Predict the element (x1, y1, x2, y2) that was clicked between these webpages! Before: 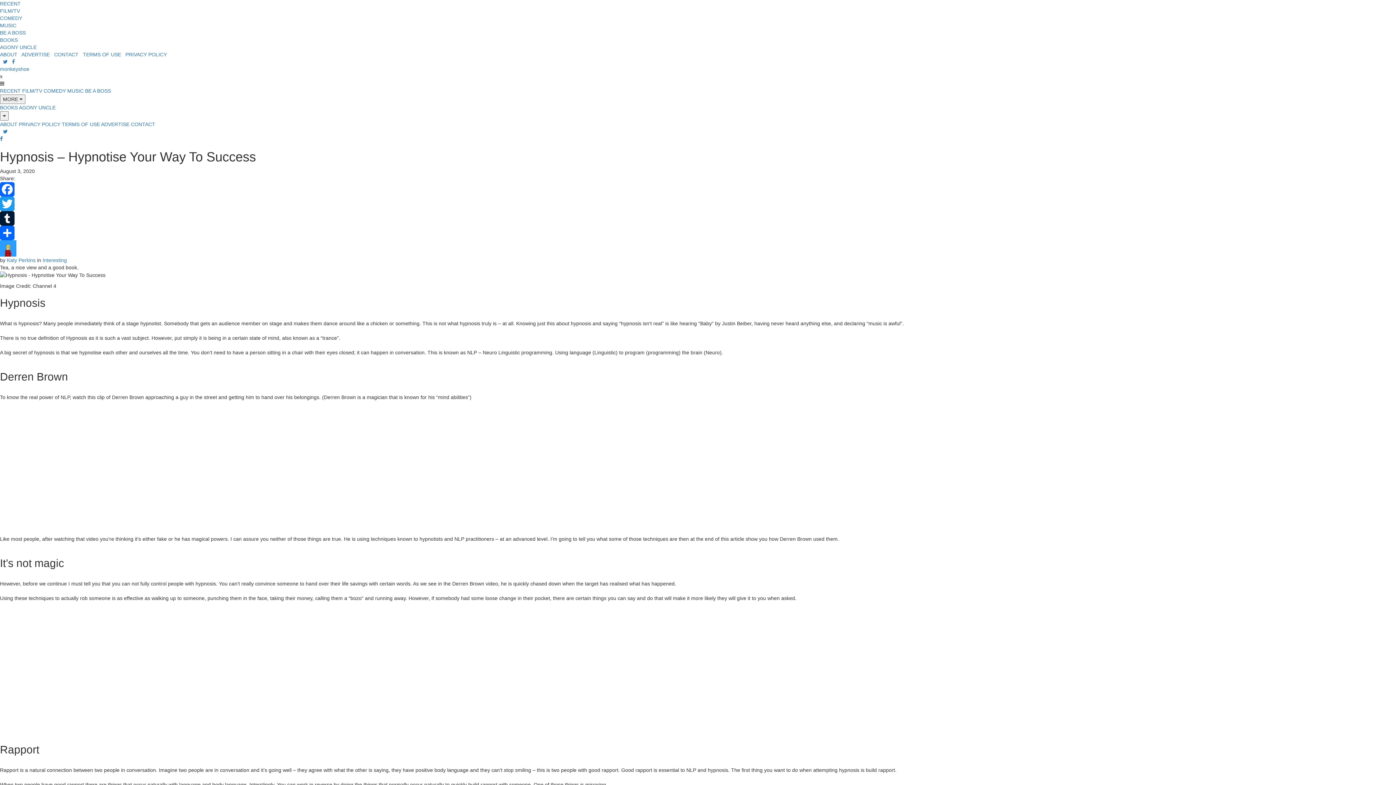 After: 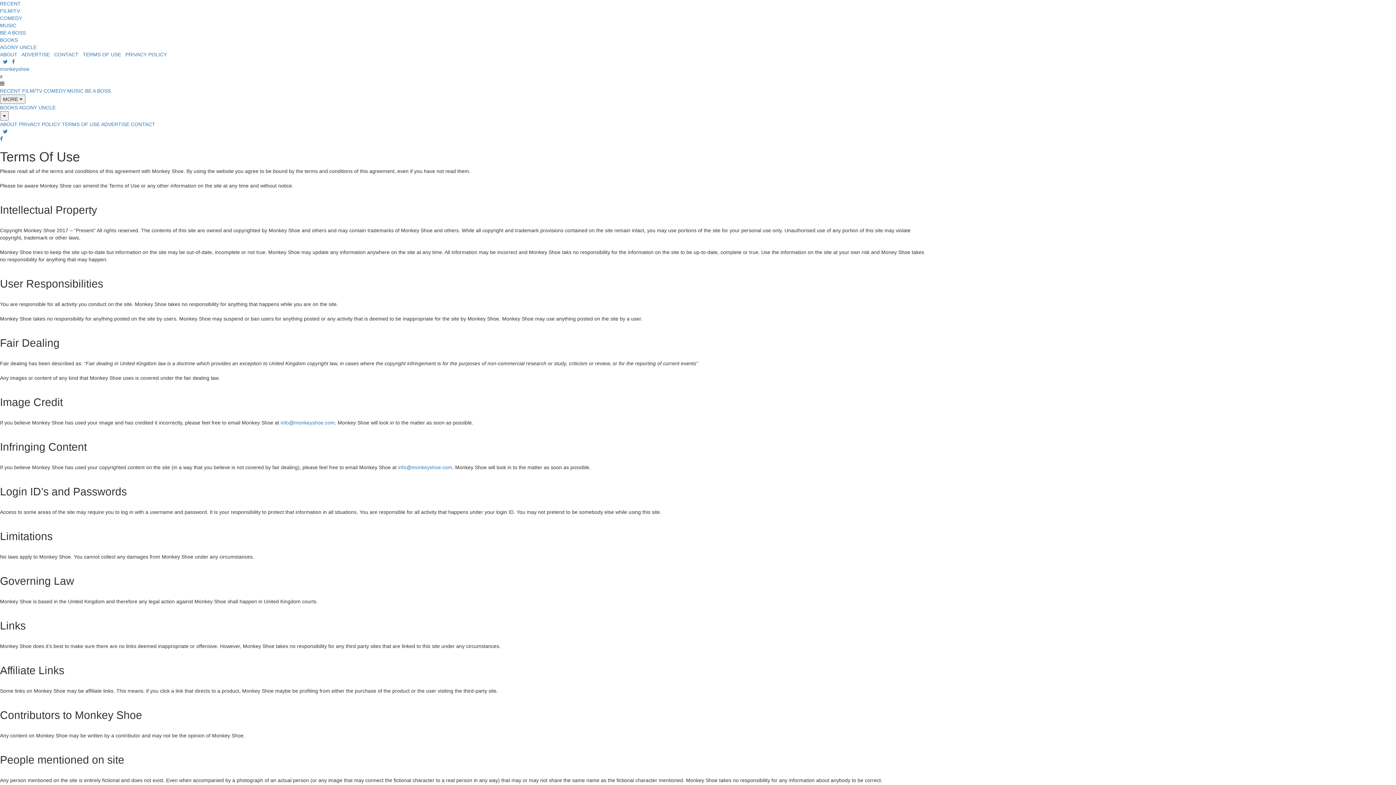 Action: label: TERMS OF USE bbox: (82, 51, 121, 57)